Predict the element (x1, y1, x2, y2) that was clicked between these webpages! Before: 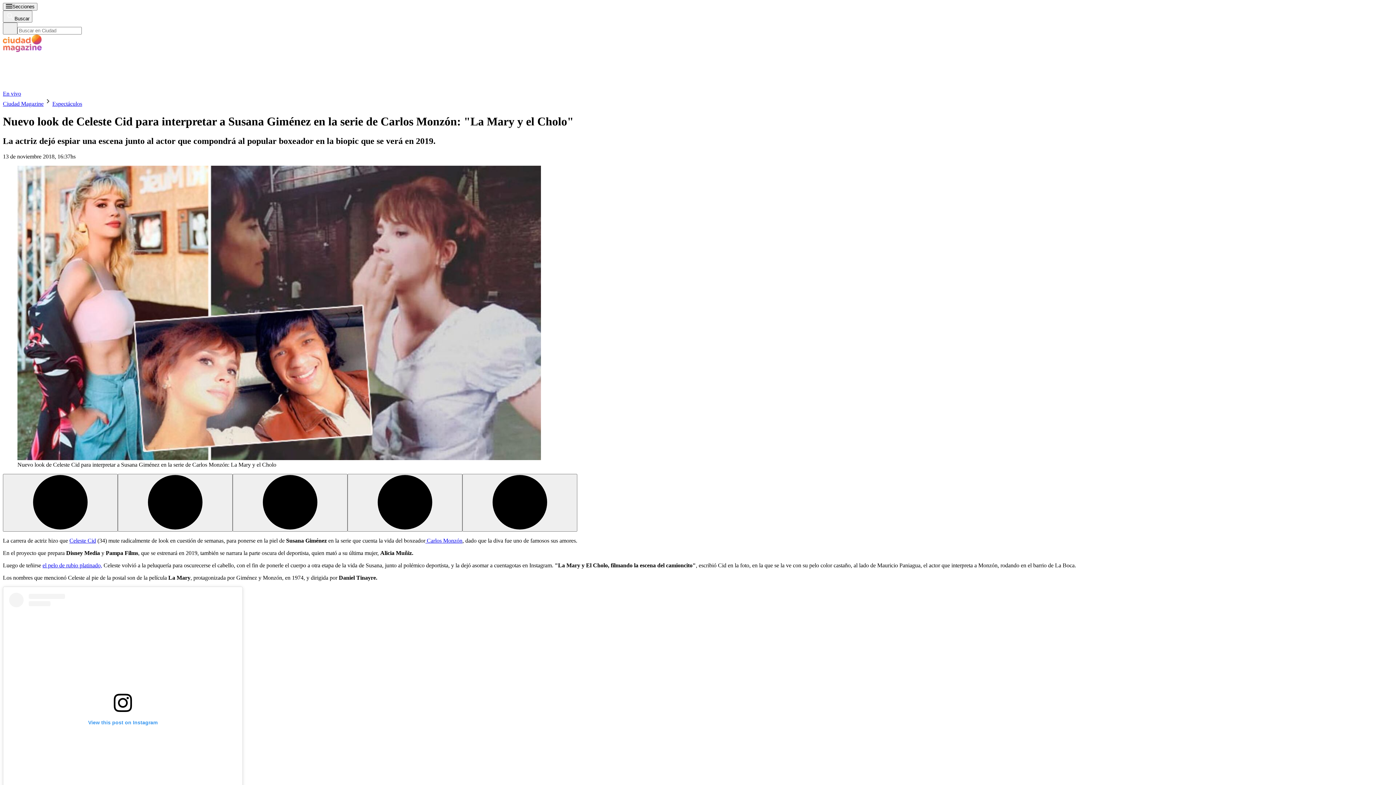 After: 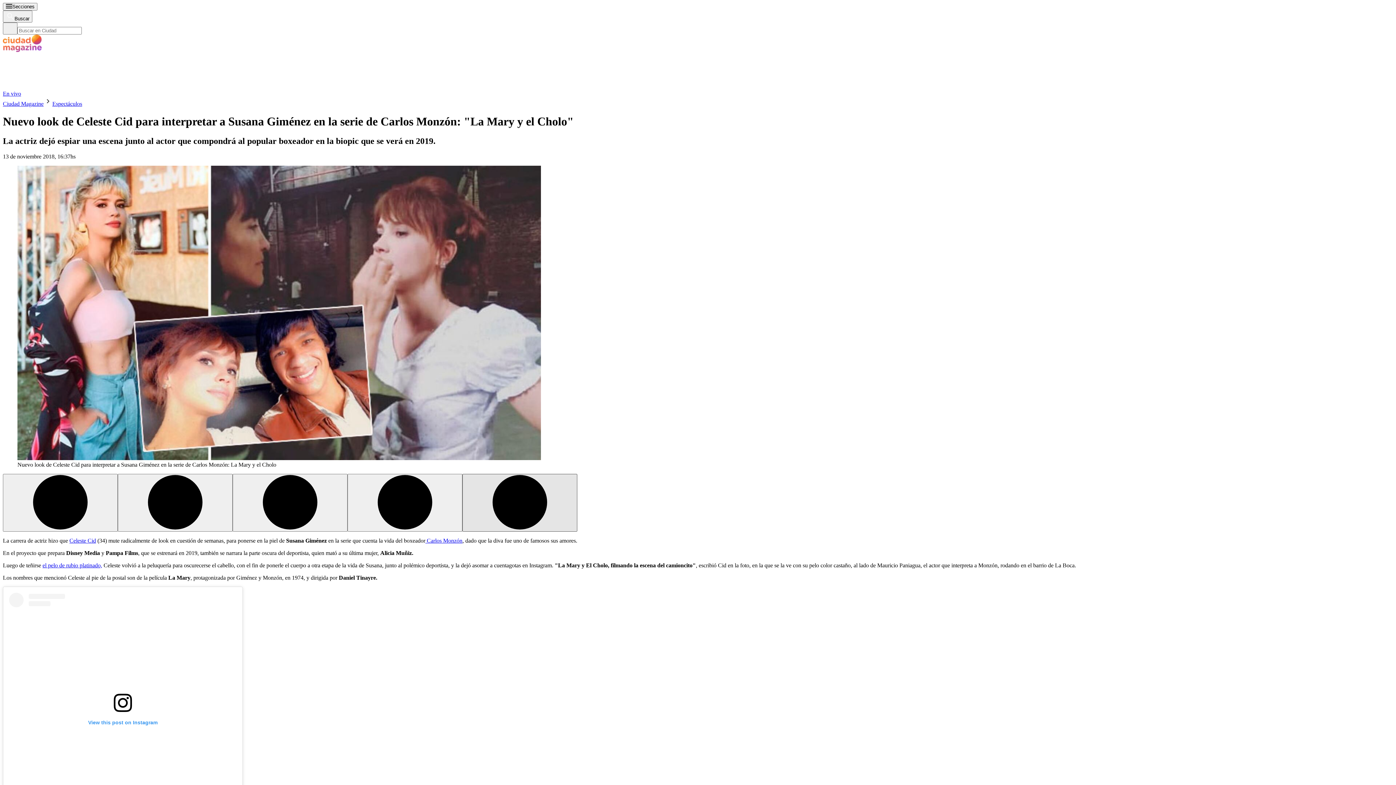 Action: bbox: (462, 565, 577, 622)